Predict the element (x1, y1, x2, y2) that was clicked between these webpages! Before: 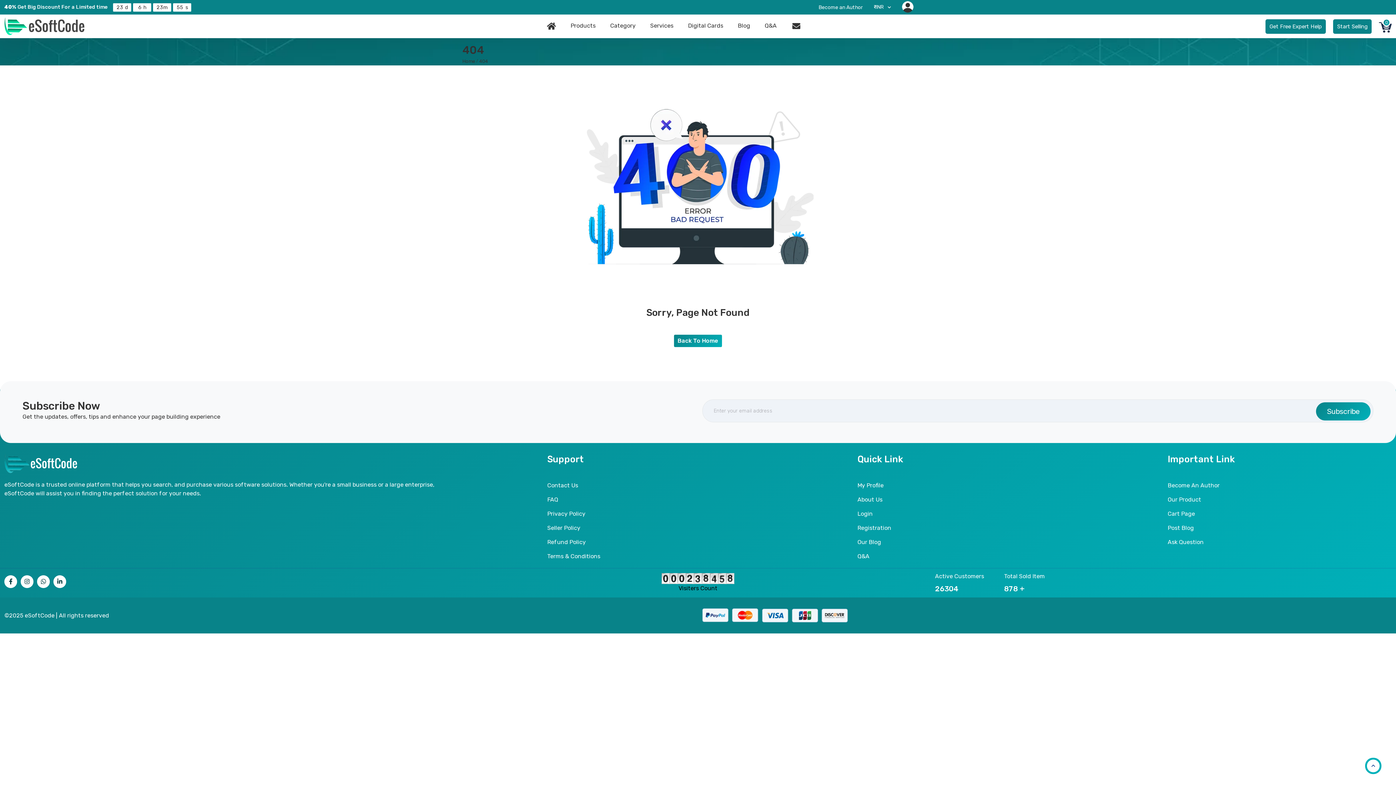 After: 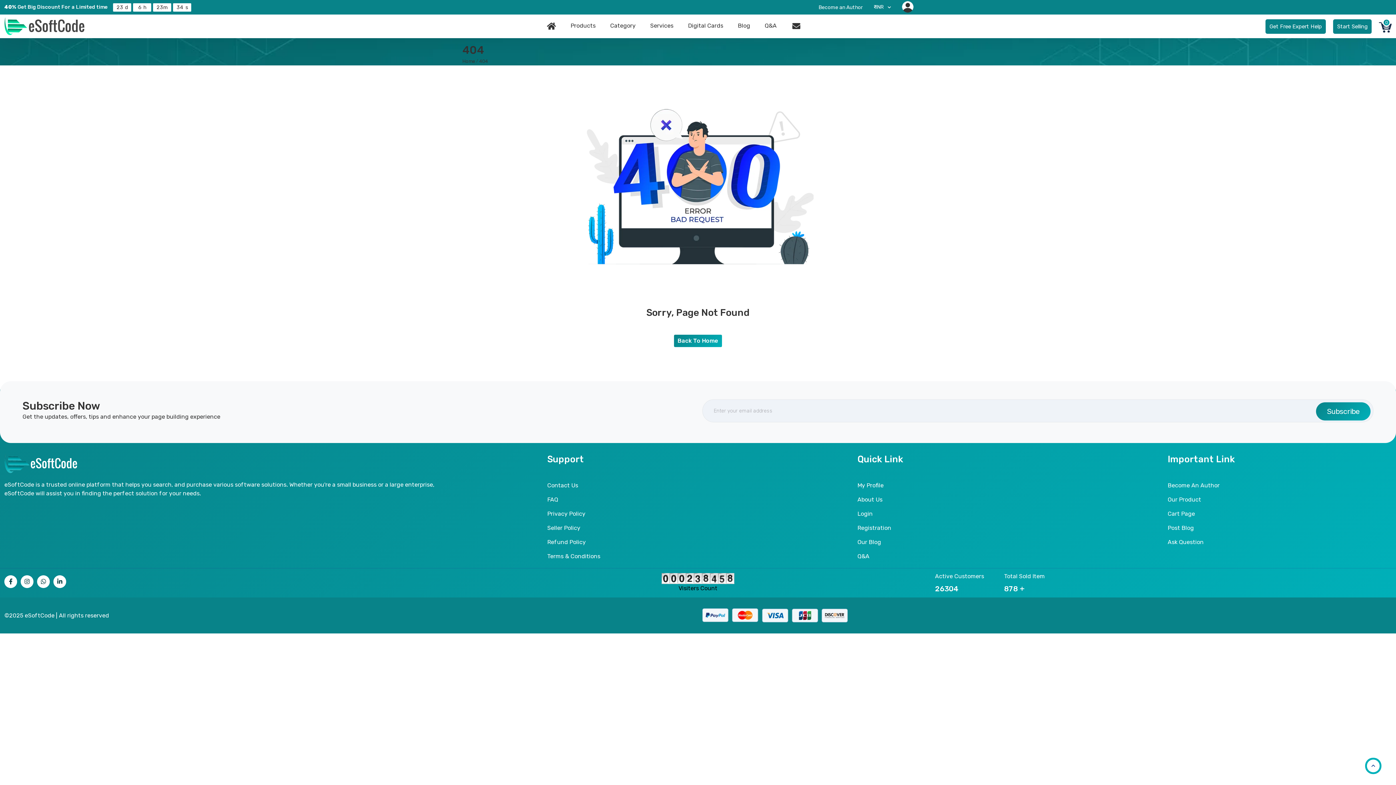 Action: bbox: (37, 575, 49, 588)